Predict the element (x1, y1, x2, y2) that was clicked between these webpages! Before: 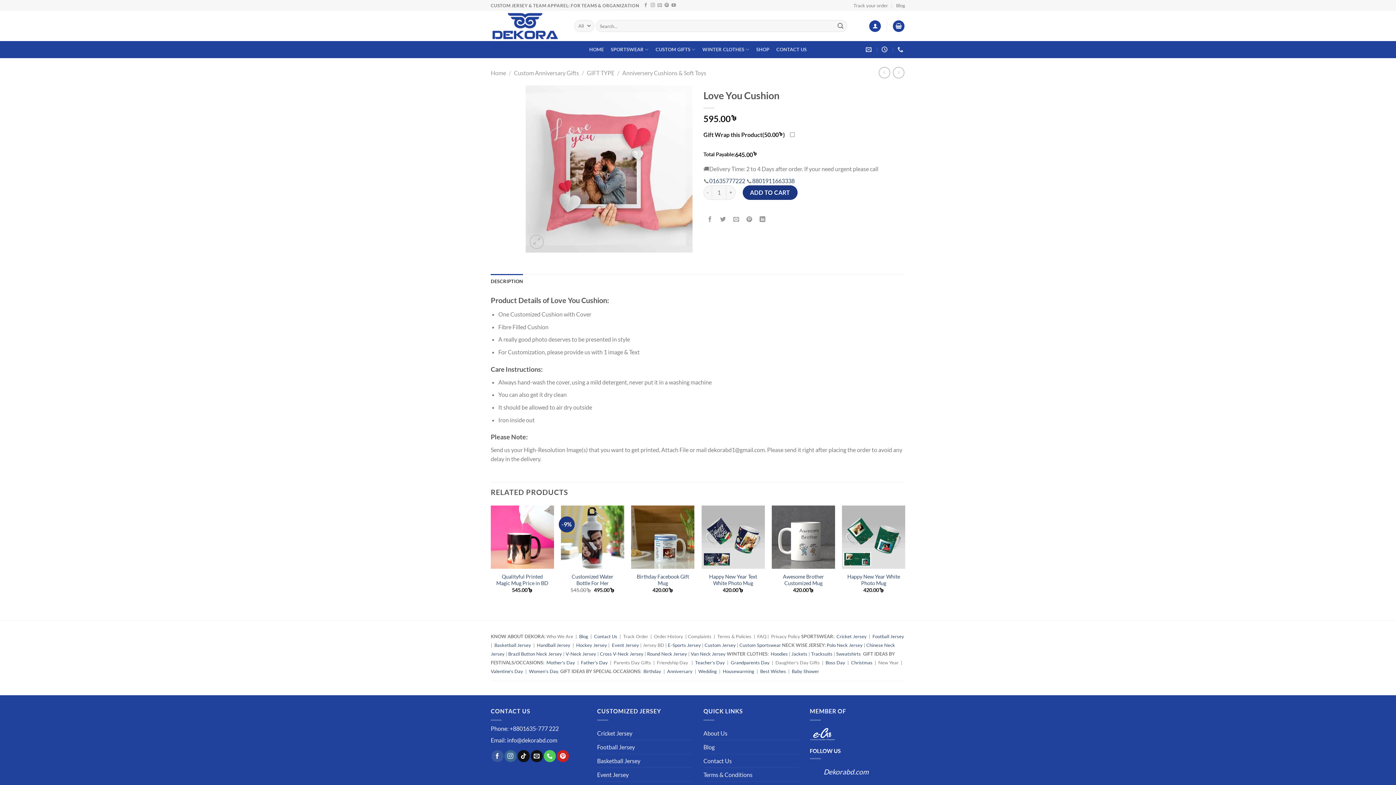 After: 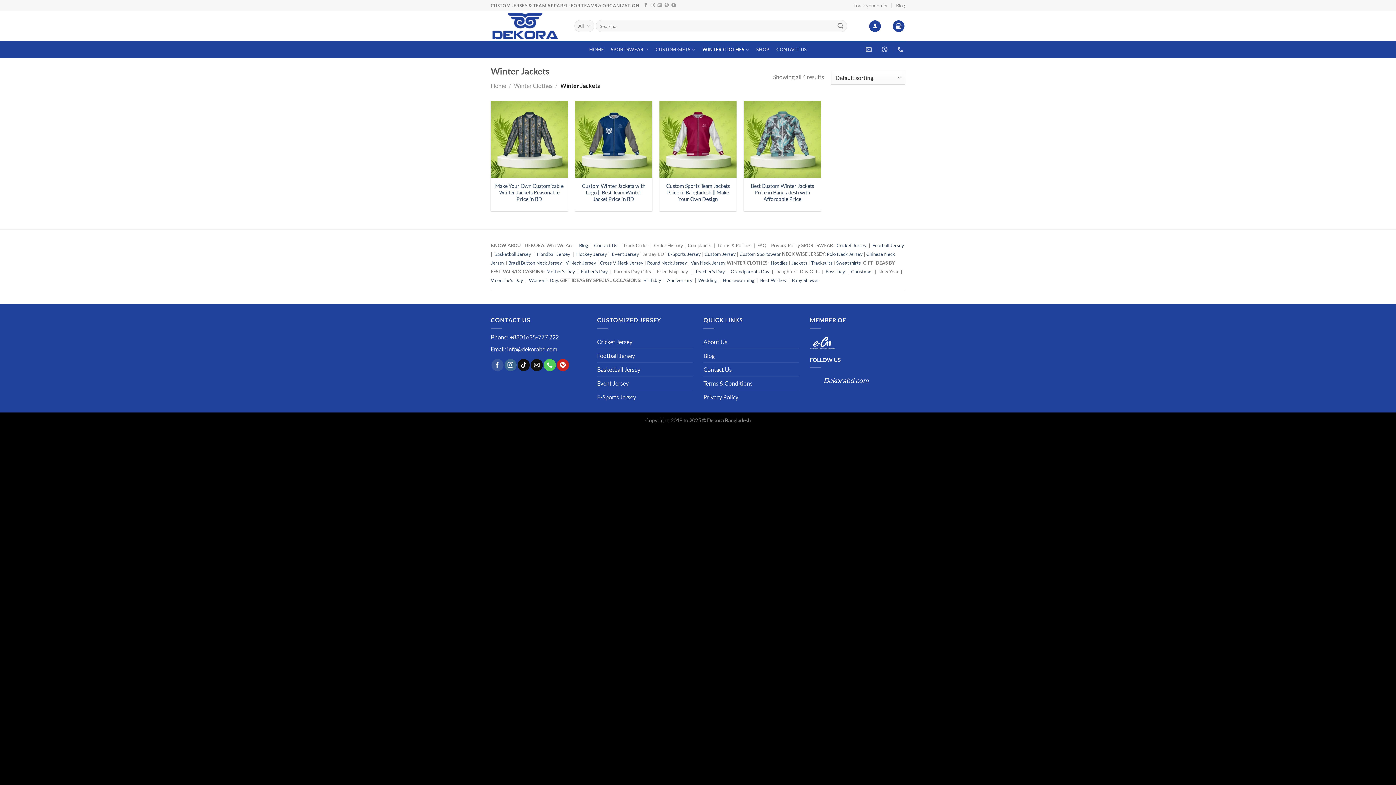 Action: label: Jackets bbox: (791, 651, 807, 657)